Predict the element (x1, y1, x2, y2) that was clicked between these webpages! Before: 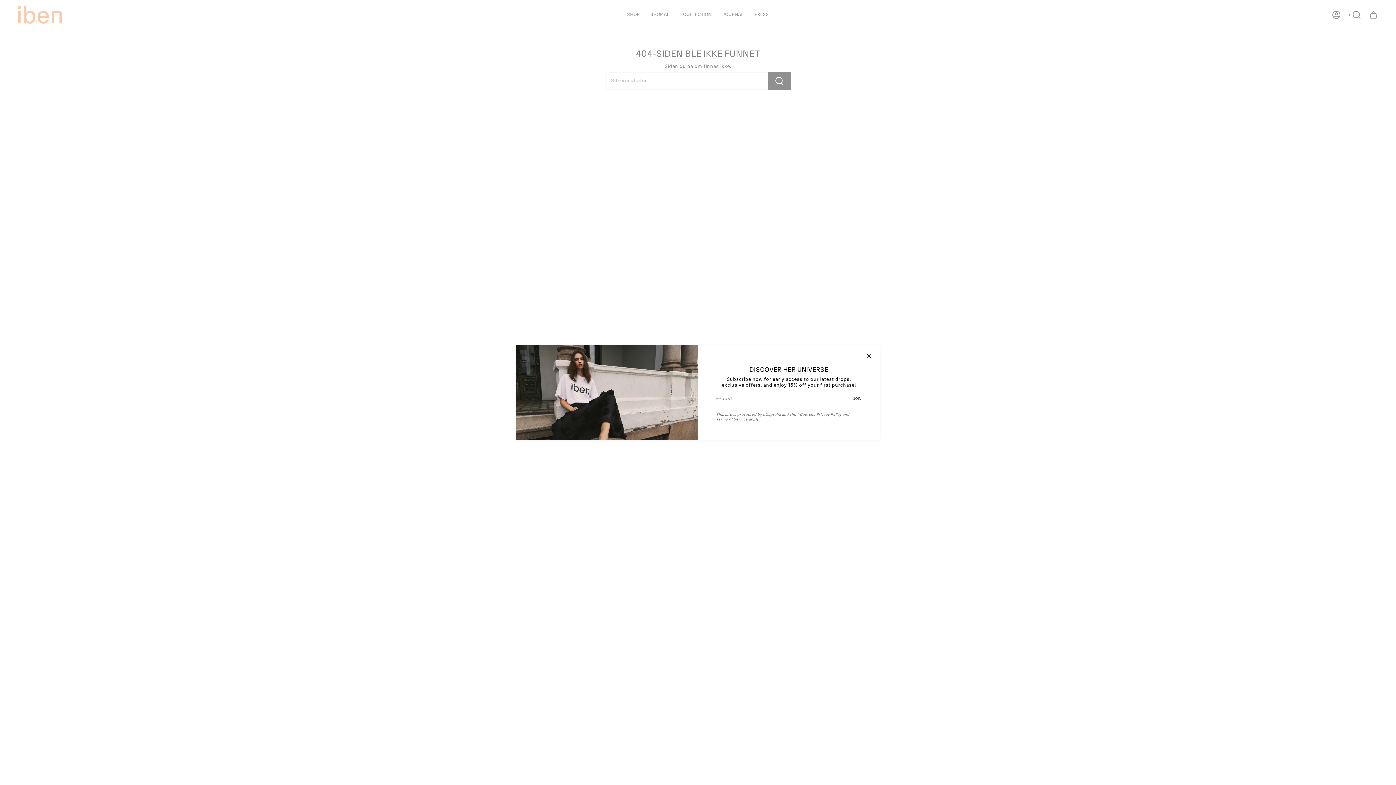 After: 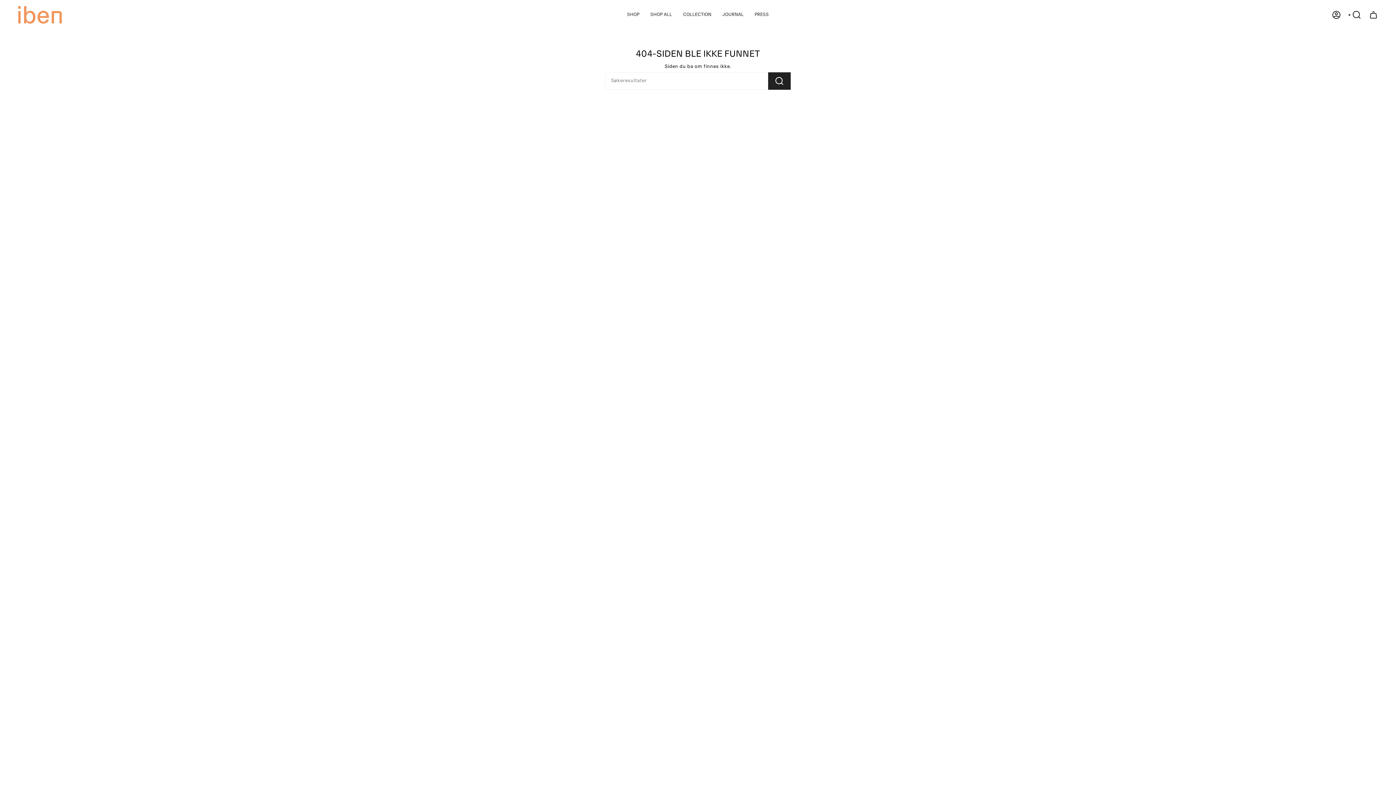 Action: bbox: (865, 352, 872, 359)